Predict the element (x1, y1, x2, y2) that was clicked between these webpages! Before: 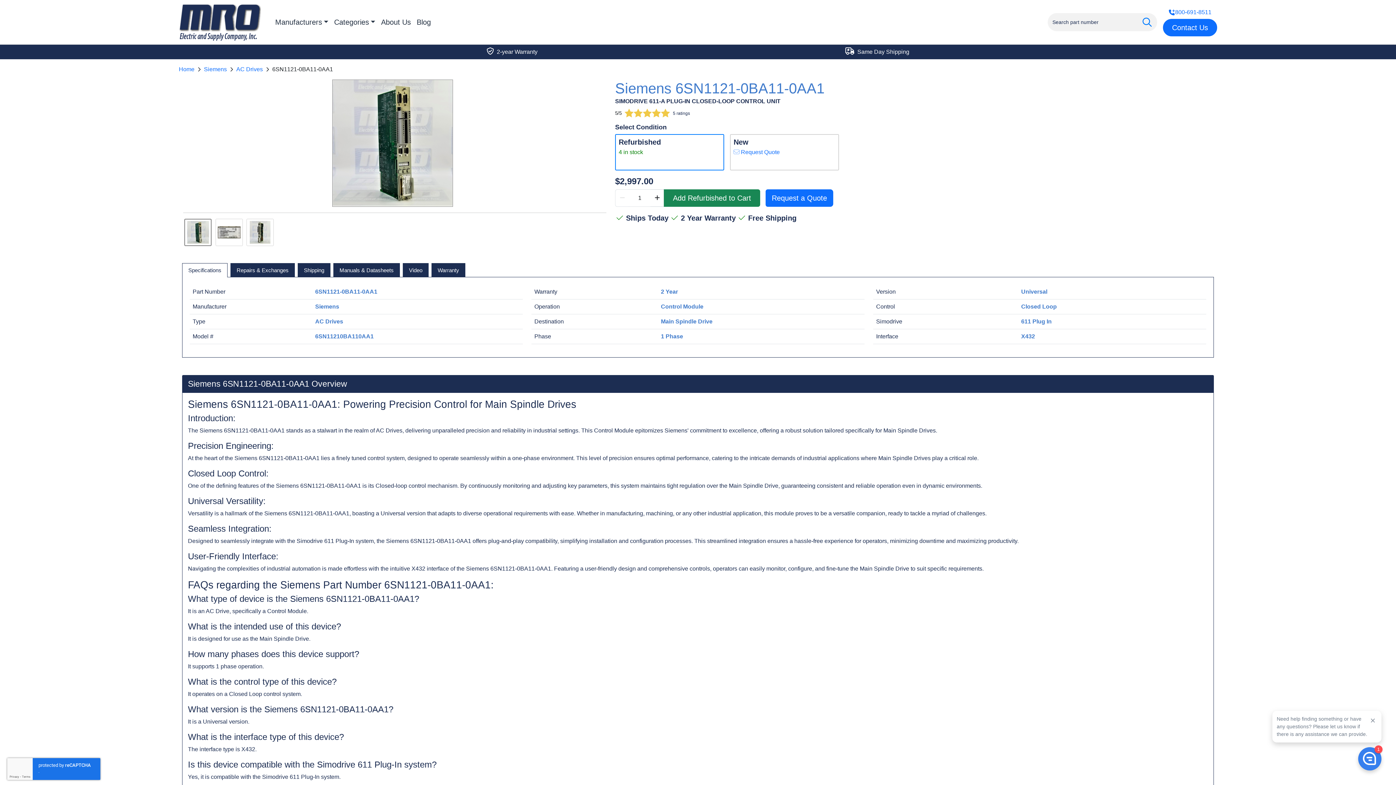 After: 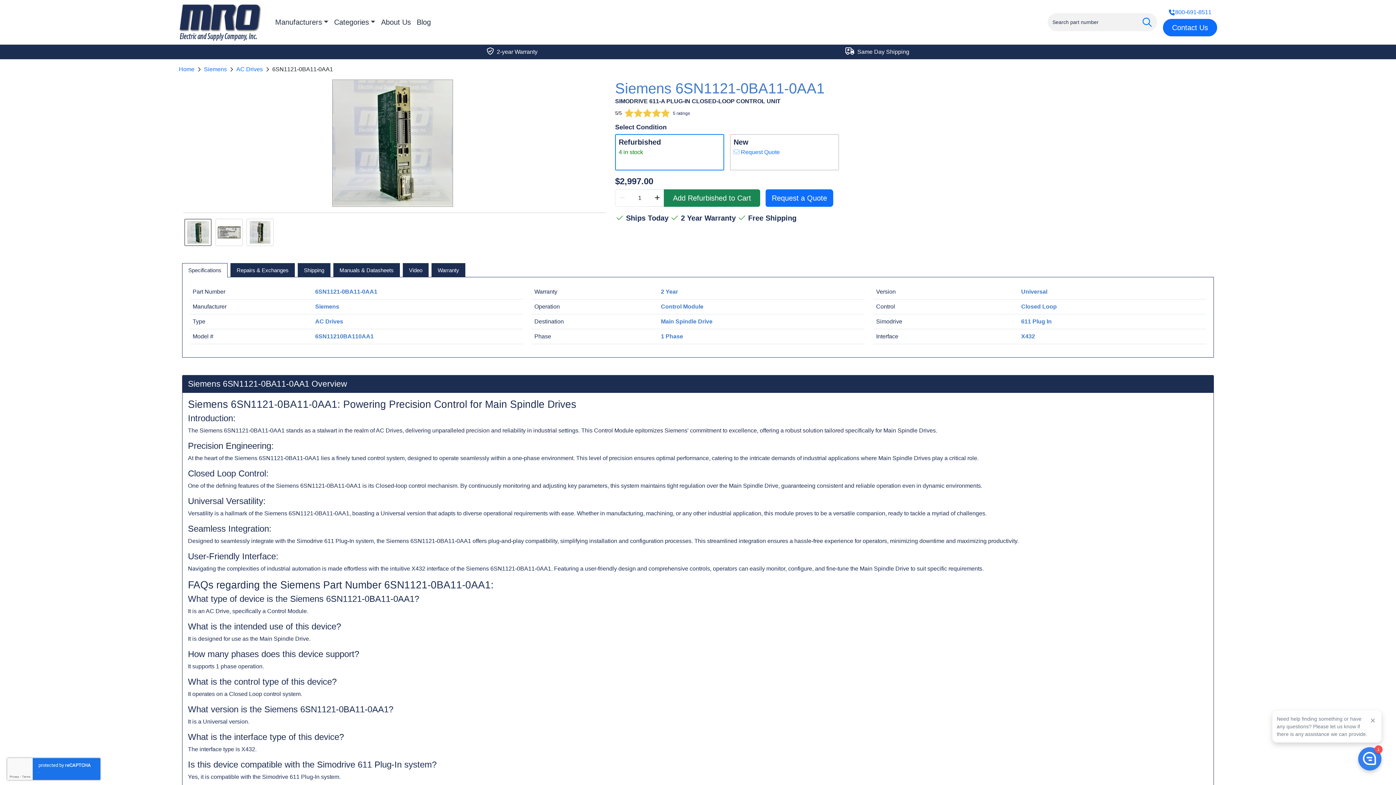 Action: bbox: (185, 219, 210, 245)